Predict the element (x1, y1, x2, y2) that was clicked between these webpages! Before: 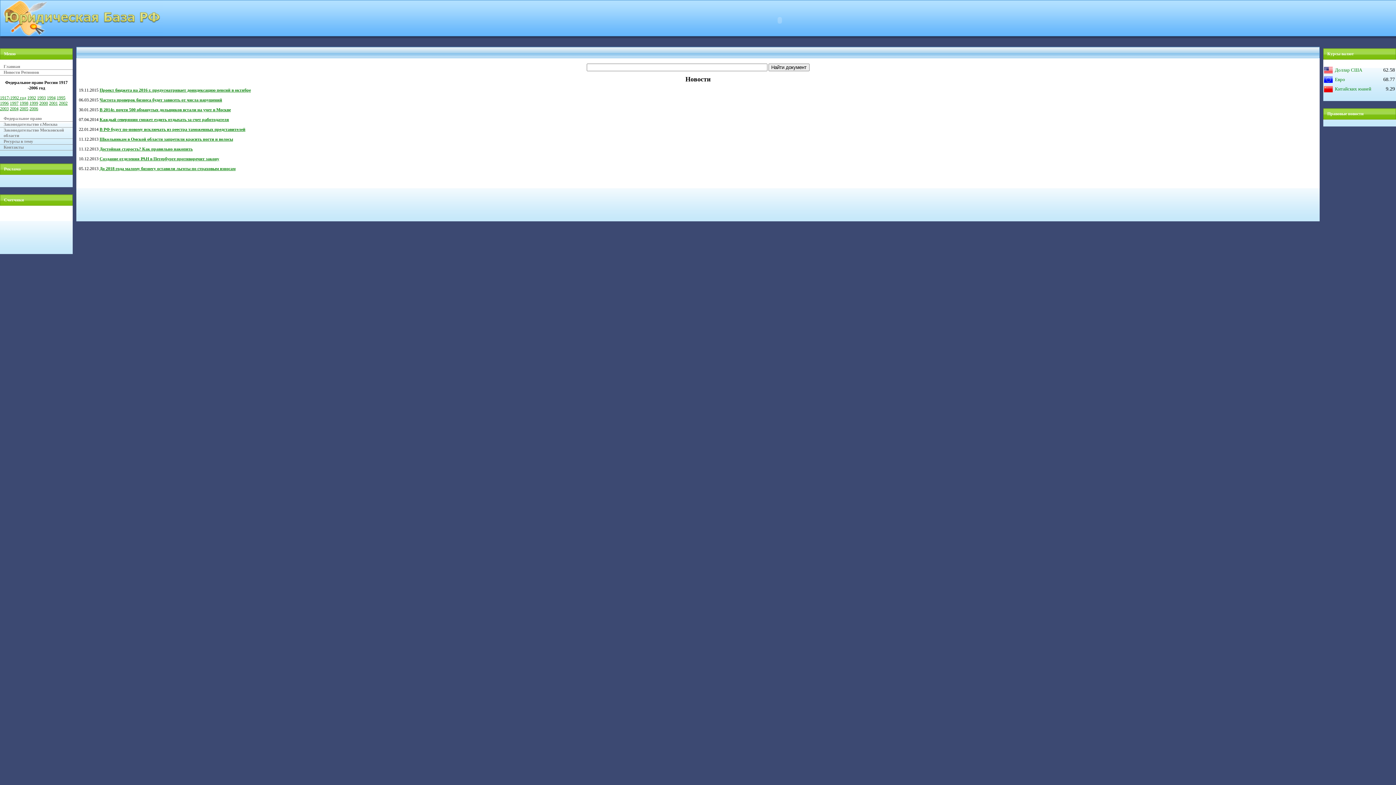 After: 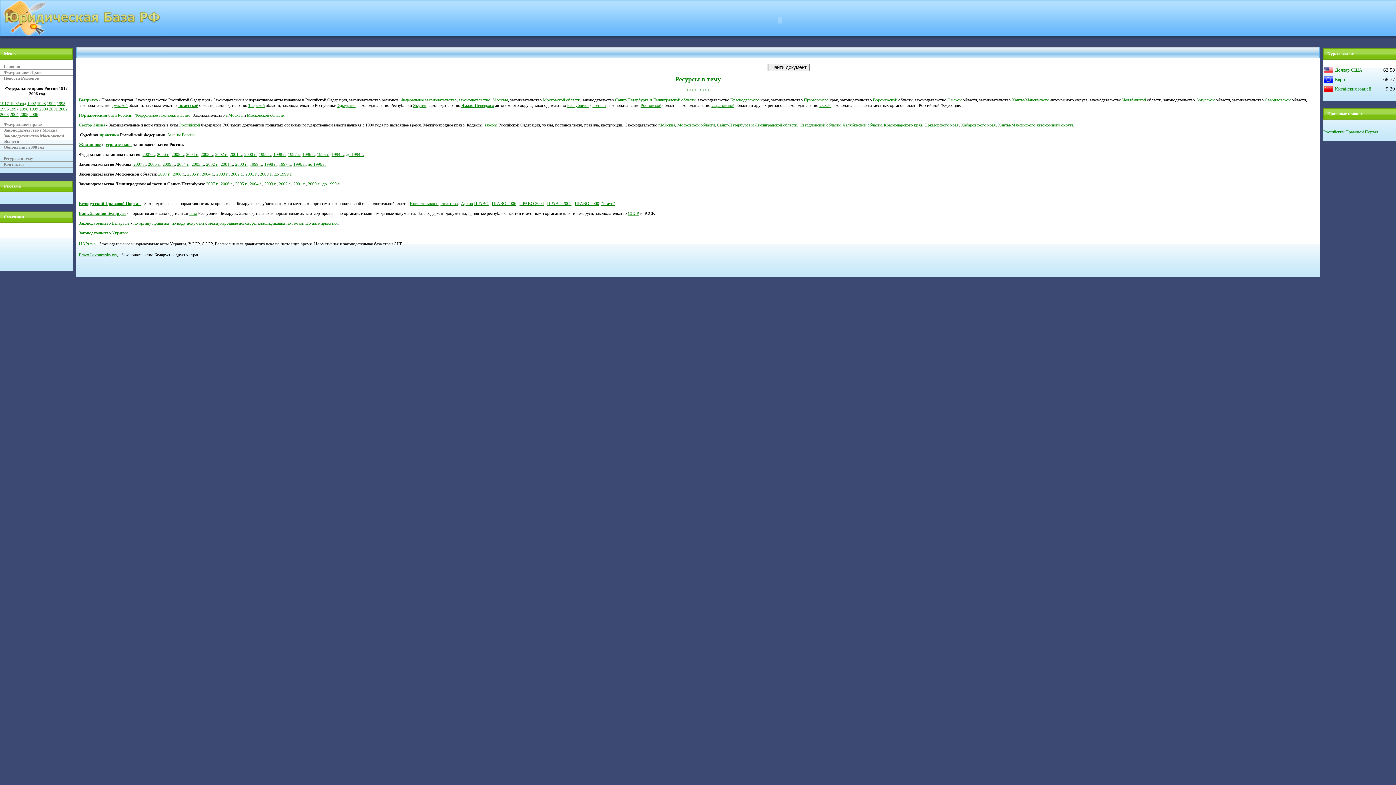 Action: bbox: (0, 138, 72, 144) label: Ресурсы в тему